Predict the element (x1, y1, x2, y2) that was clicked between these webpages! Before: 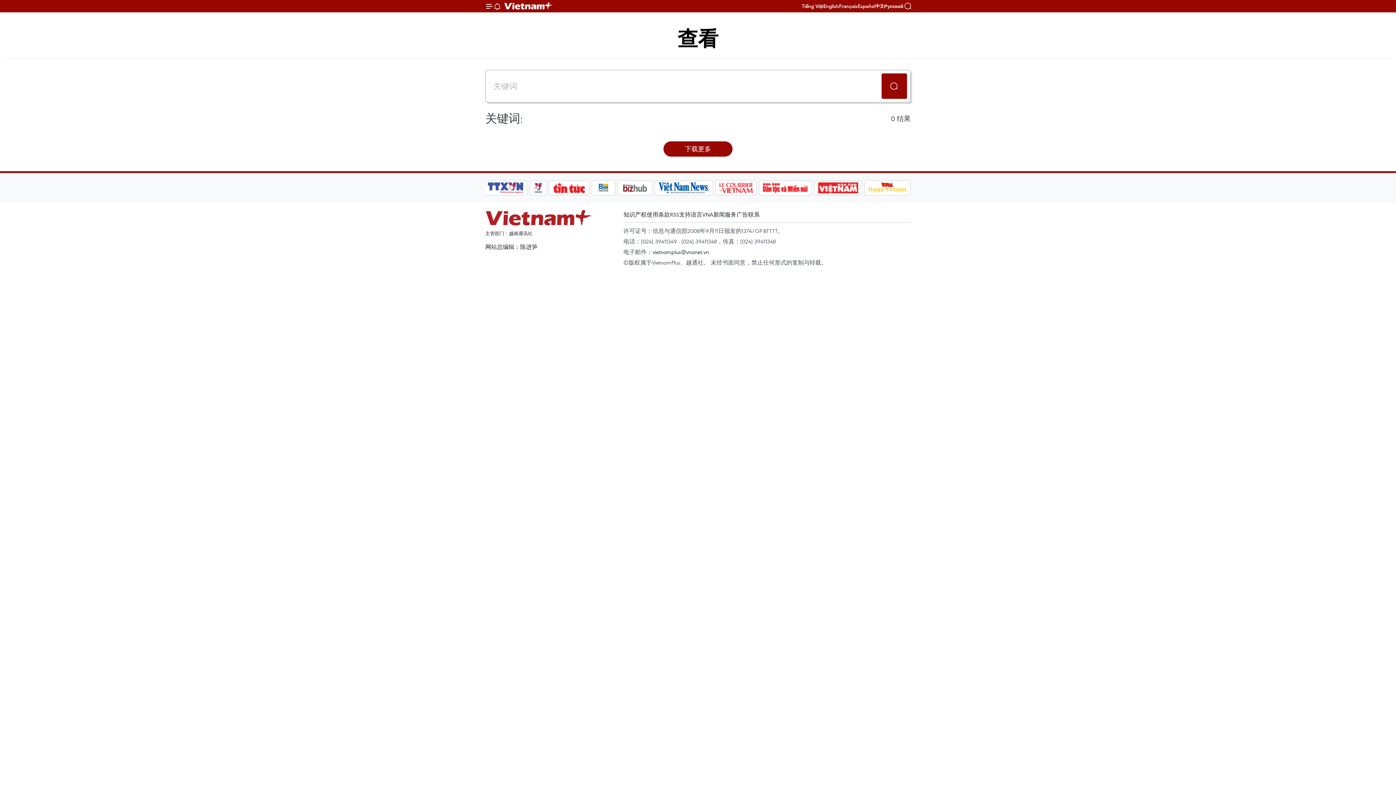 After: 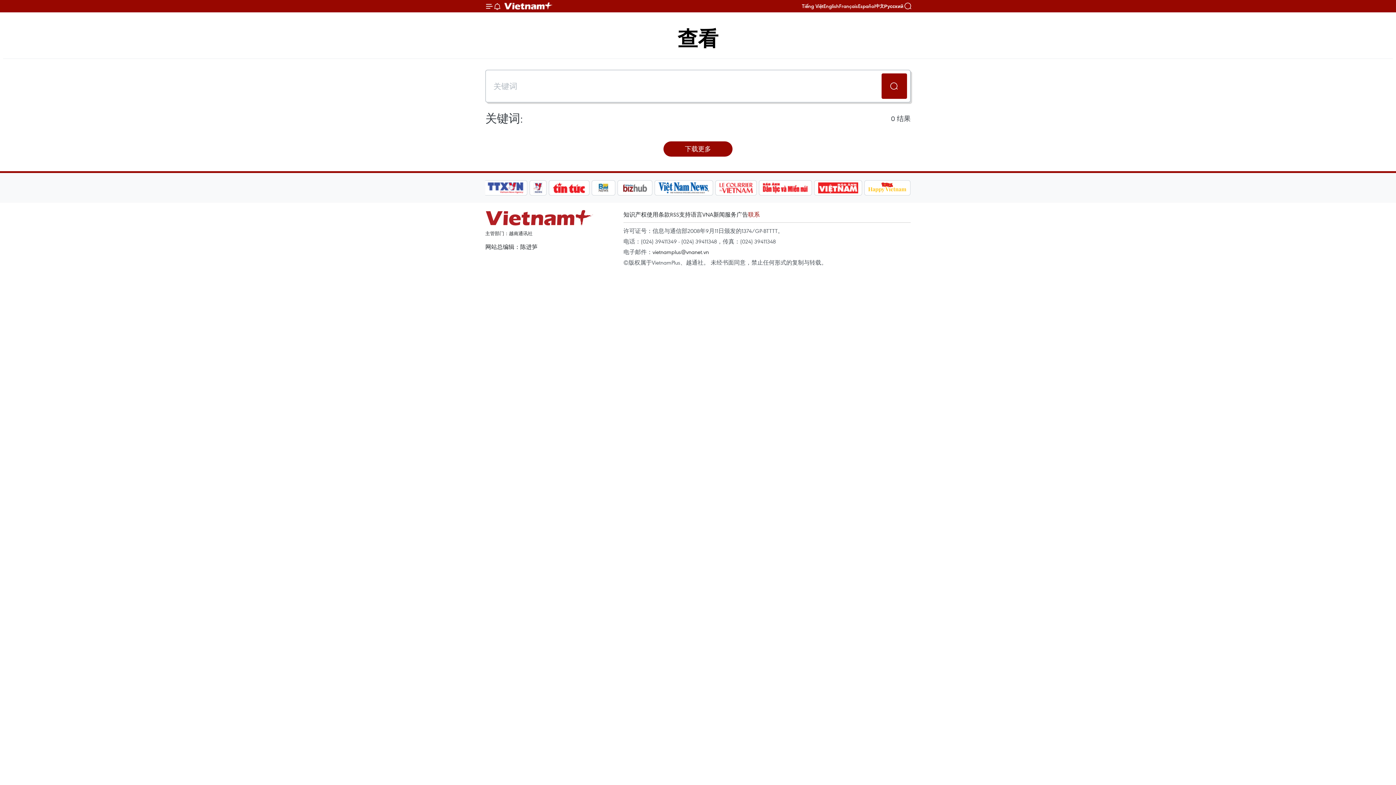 Action: label: 联系 bbox: (748, 210, 760, 218)